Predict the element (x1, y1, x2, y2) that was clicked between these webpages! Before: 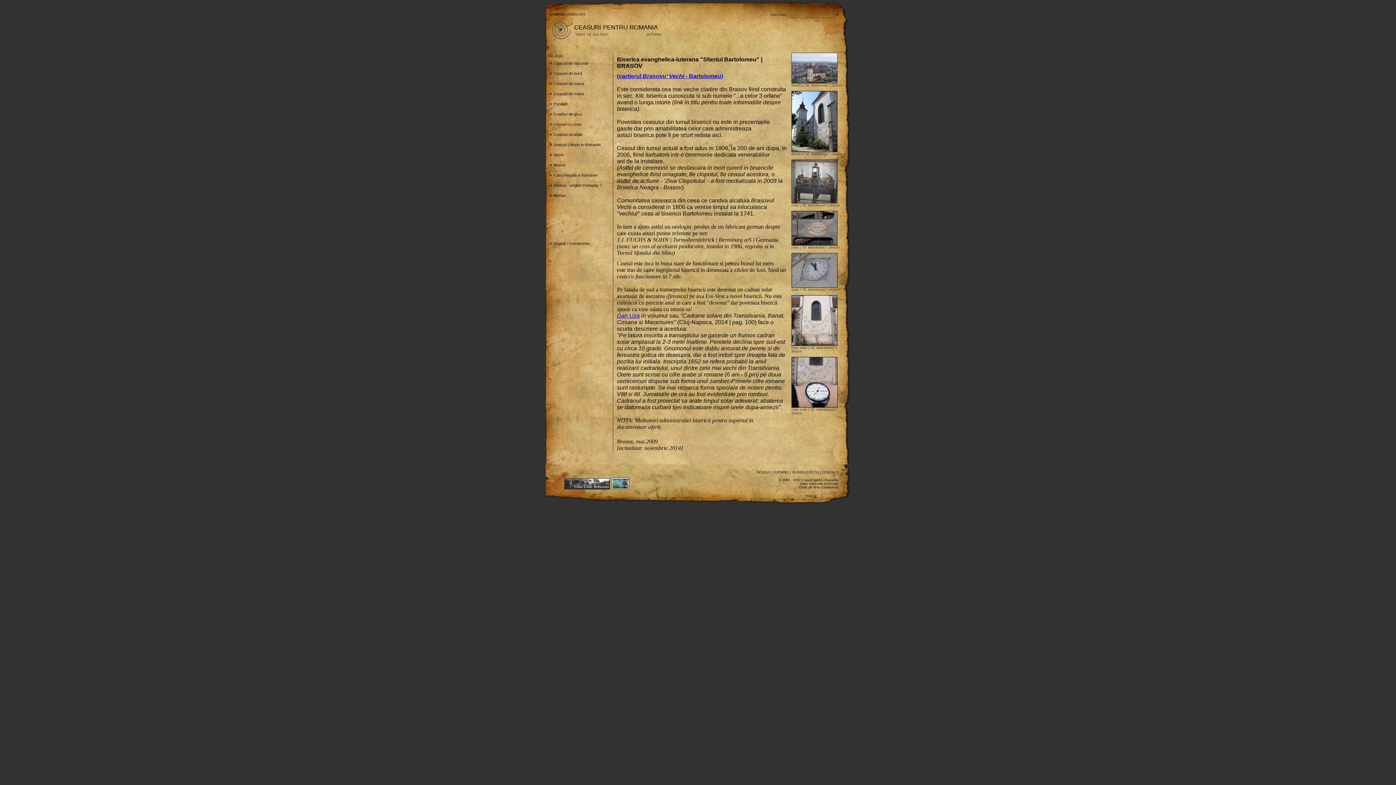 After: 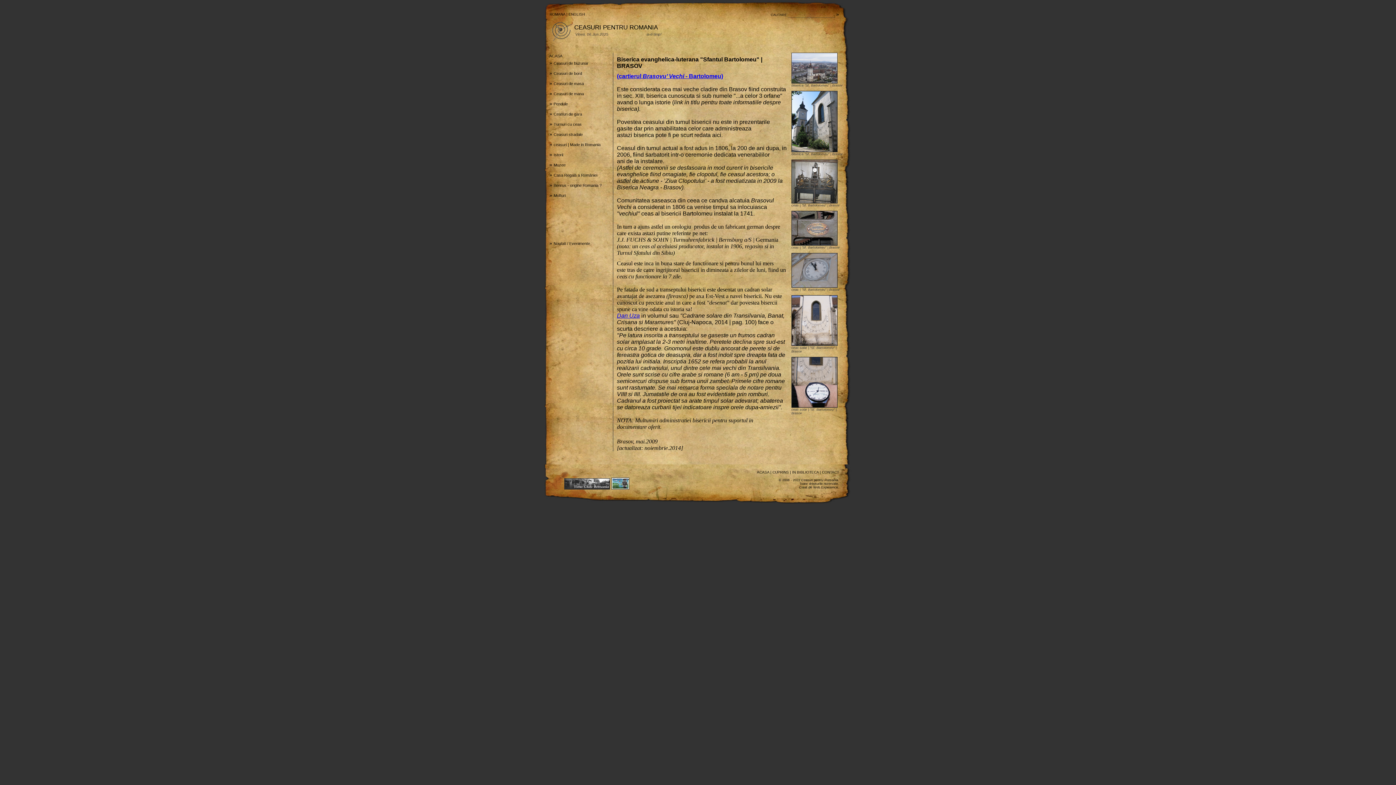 Action: bbox: (791, 200, 837, 204)